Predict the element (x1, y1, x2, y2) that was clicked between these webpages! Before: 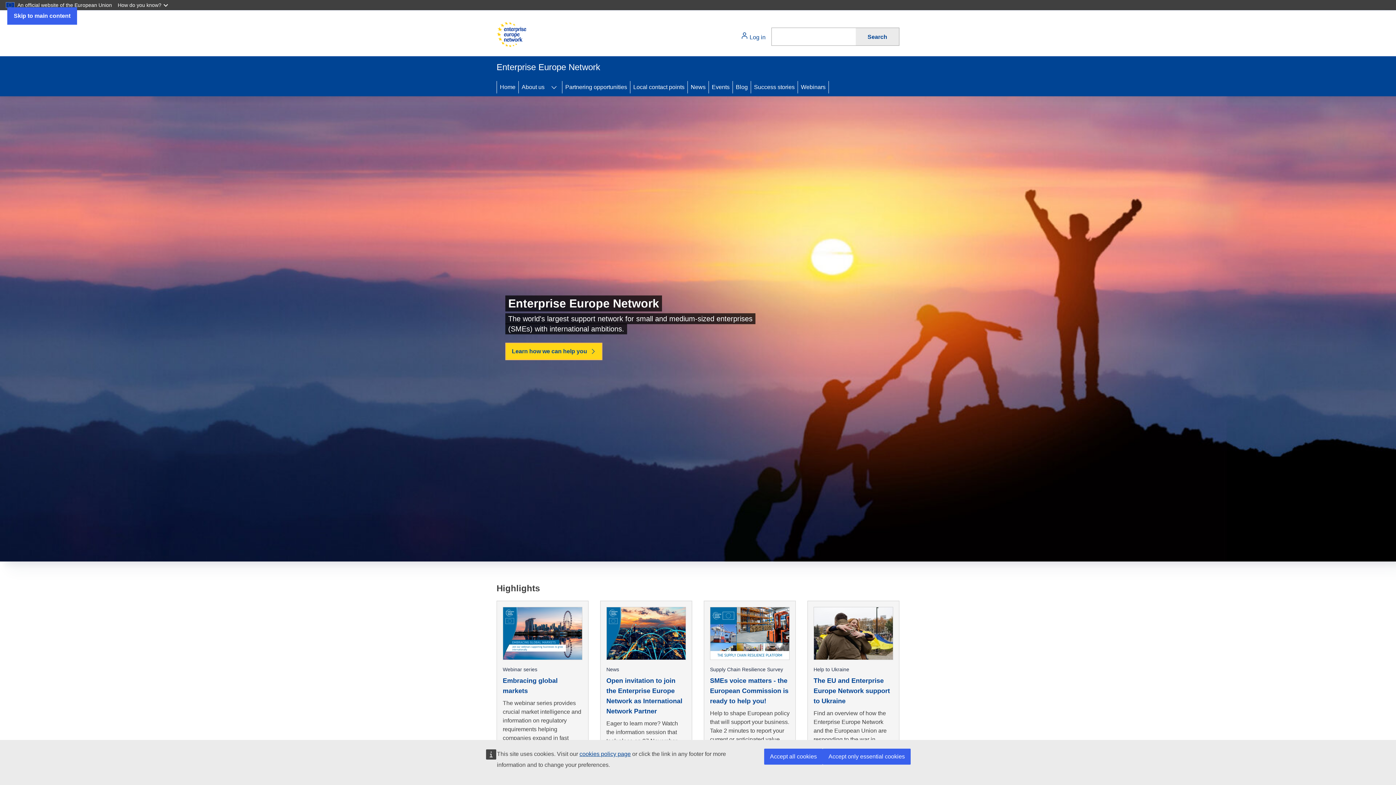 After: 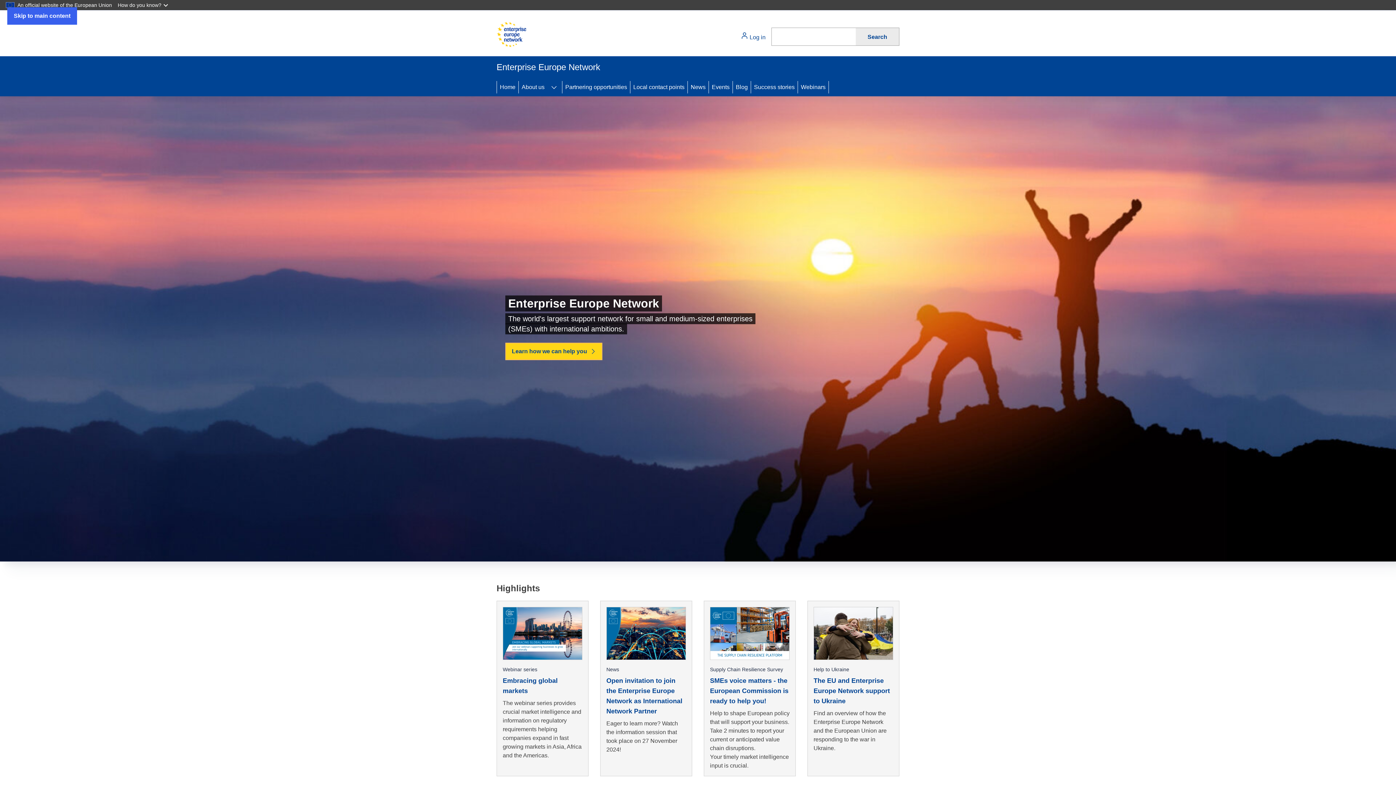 Action: label: Accept only essential cookies bbox: (822, 749, 910, 765)